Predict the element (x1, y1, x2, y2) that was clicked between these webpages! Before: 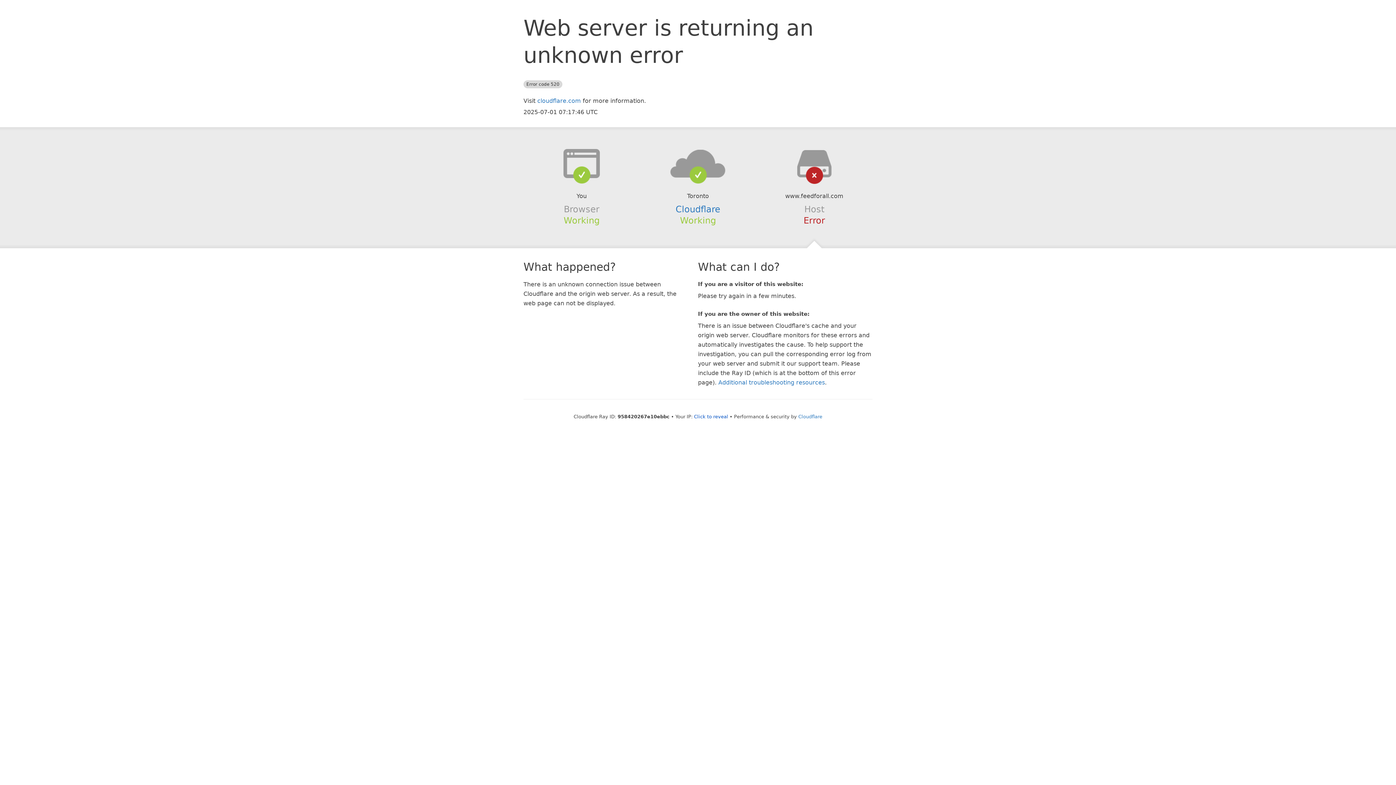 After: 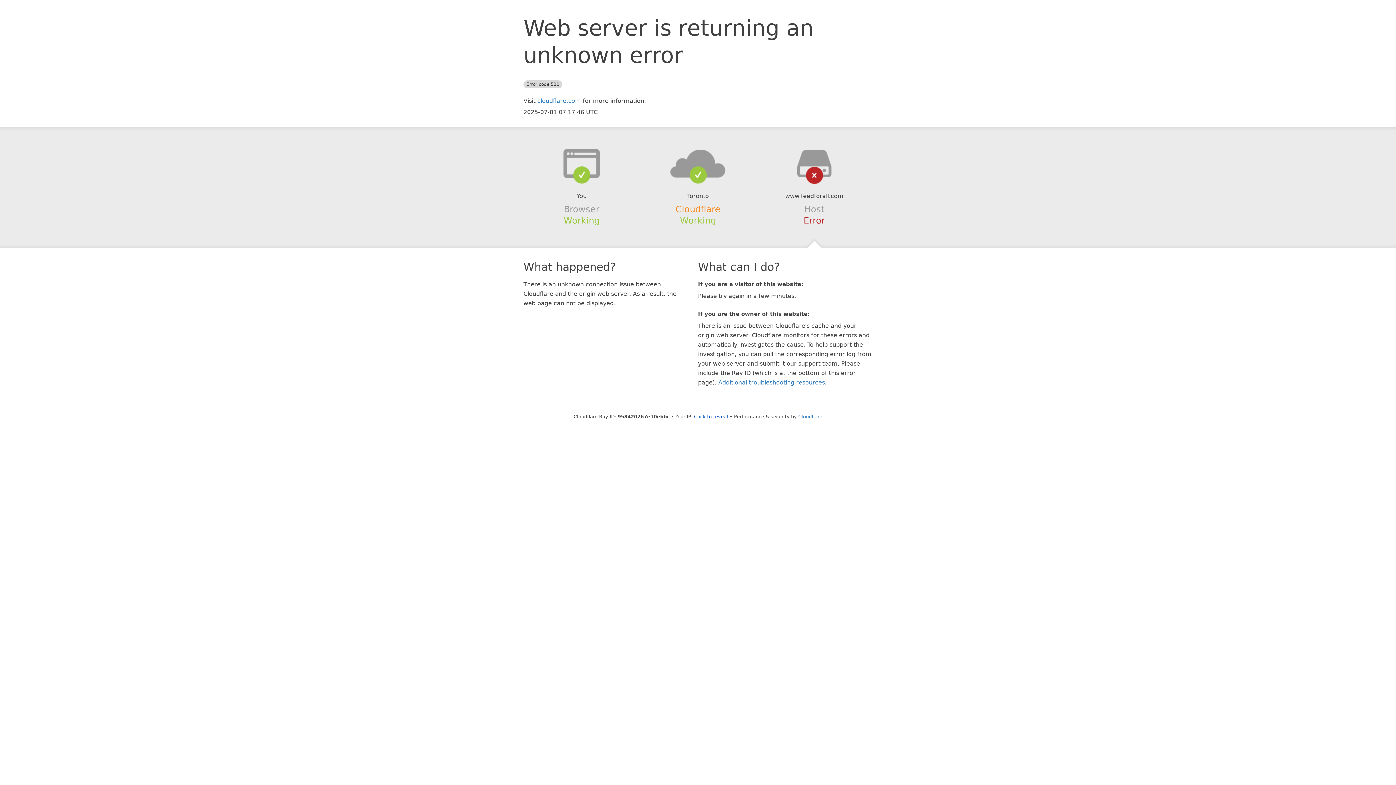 Action: bbox: (675, 204, 720, 214) label: Cloudflare